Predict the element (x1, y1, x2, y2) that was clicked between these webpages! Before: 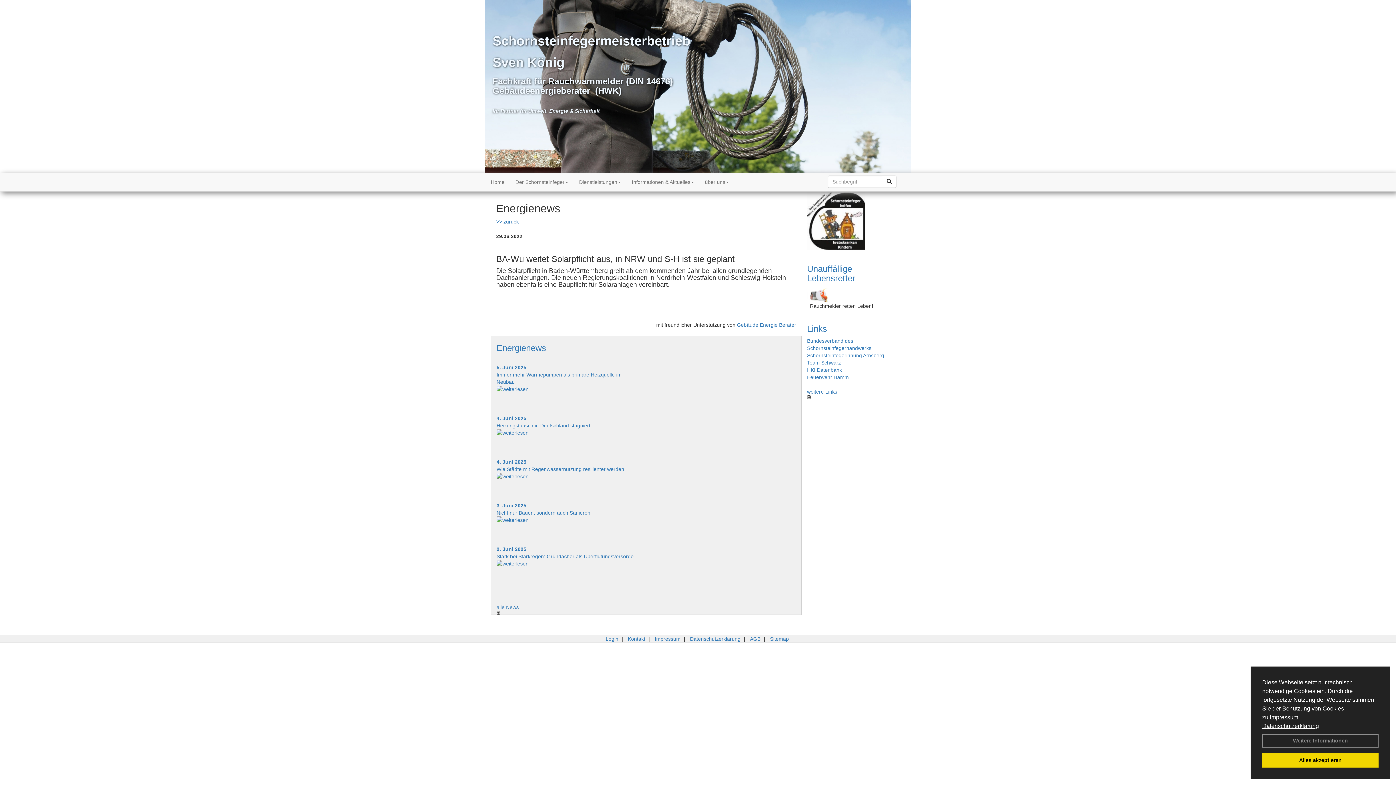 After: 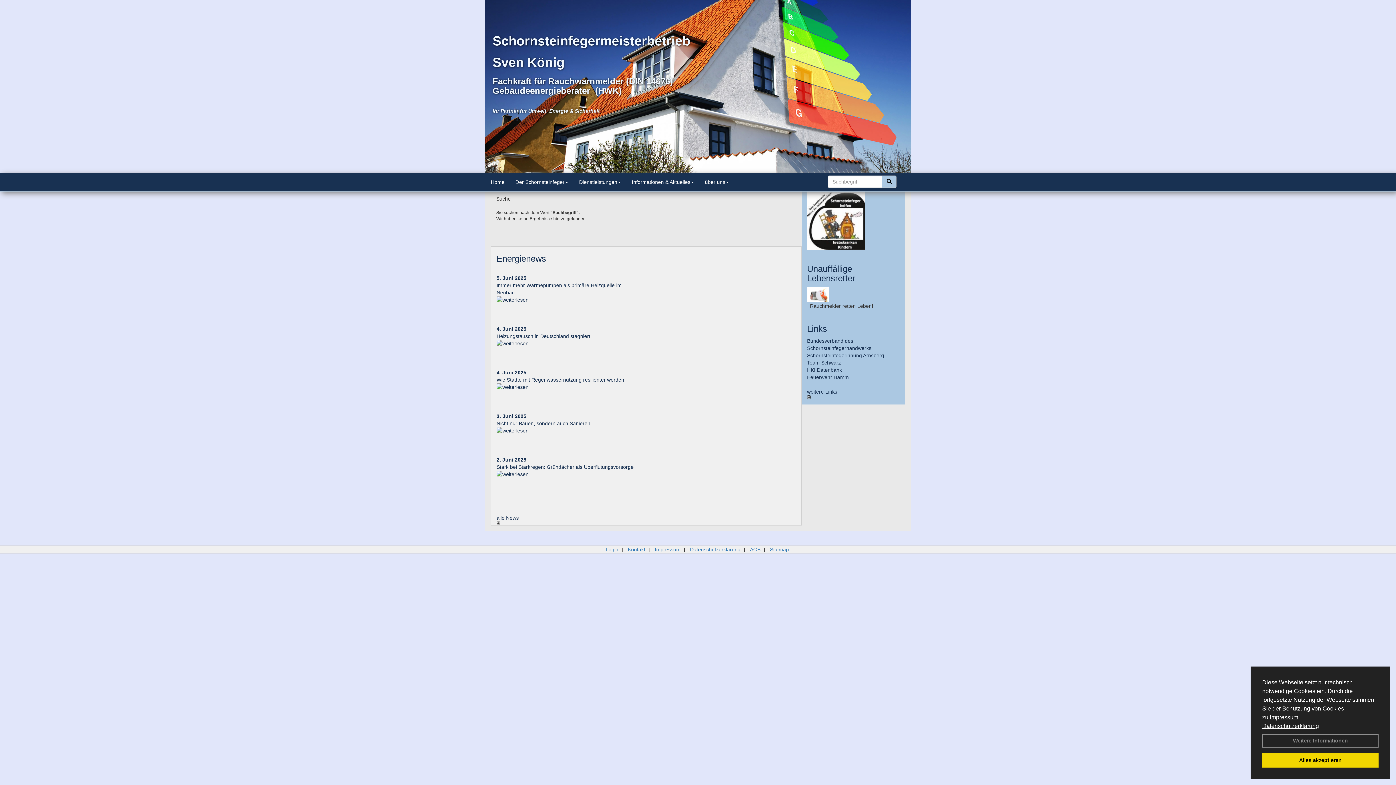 Action: bbox: (882, 175, 896, 188)